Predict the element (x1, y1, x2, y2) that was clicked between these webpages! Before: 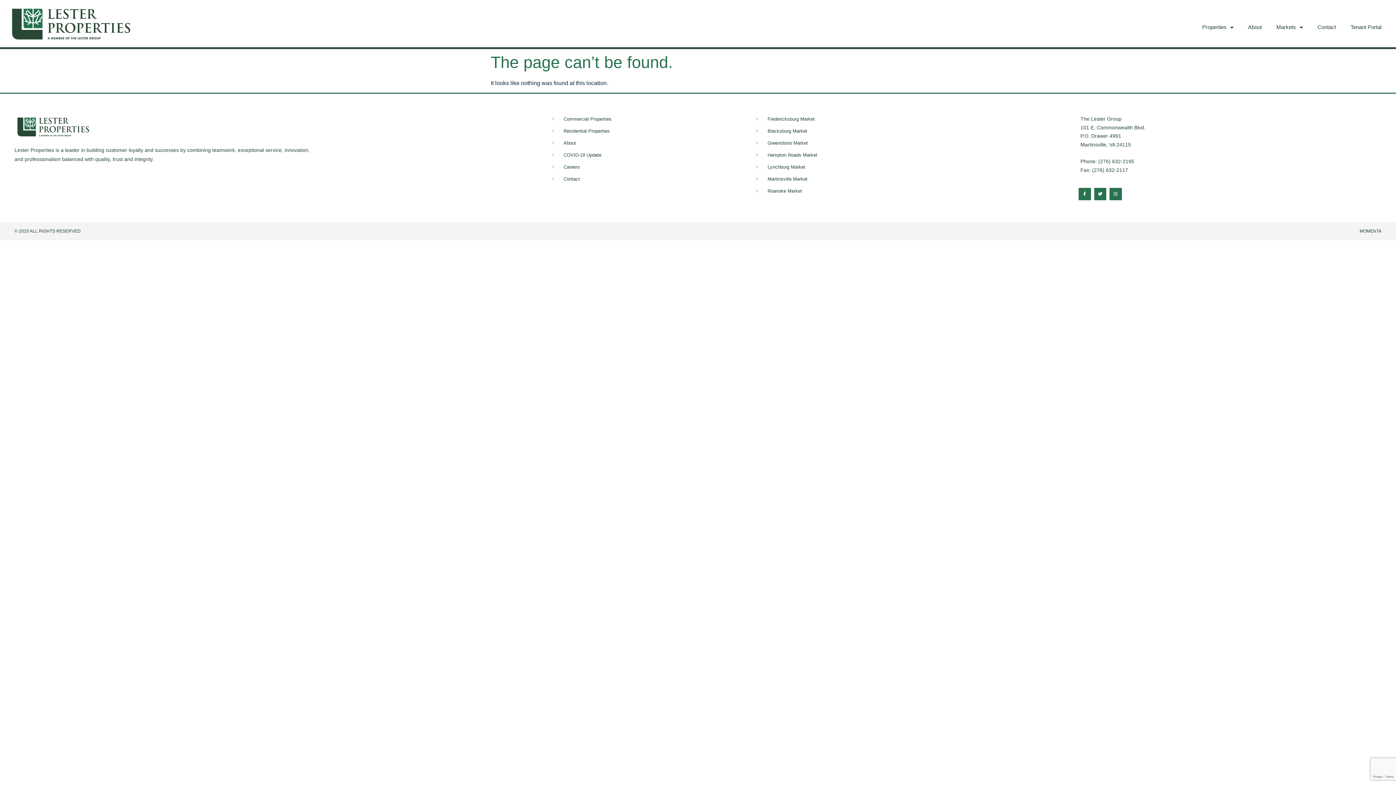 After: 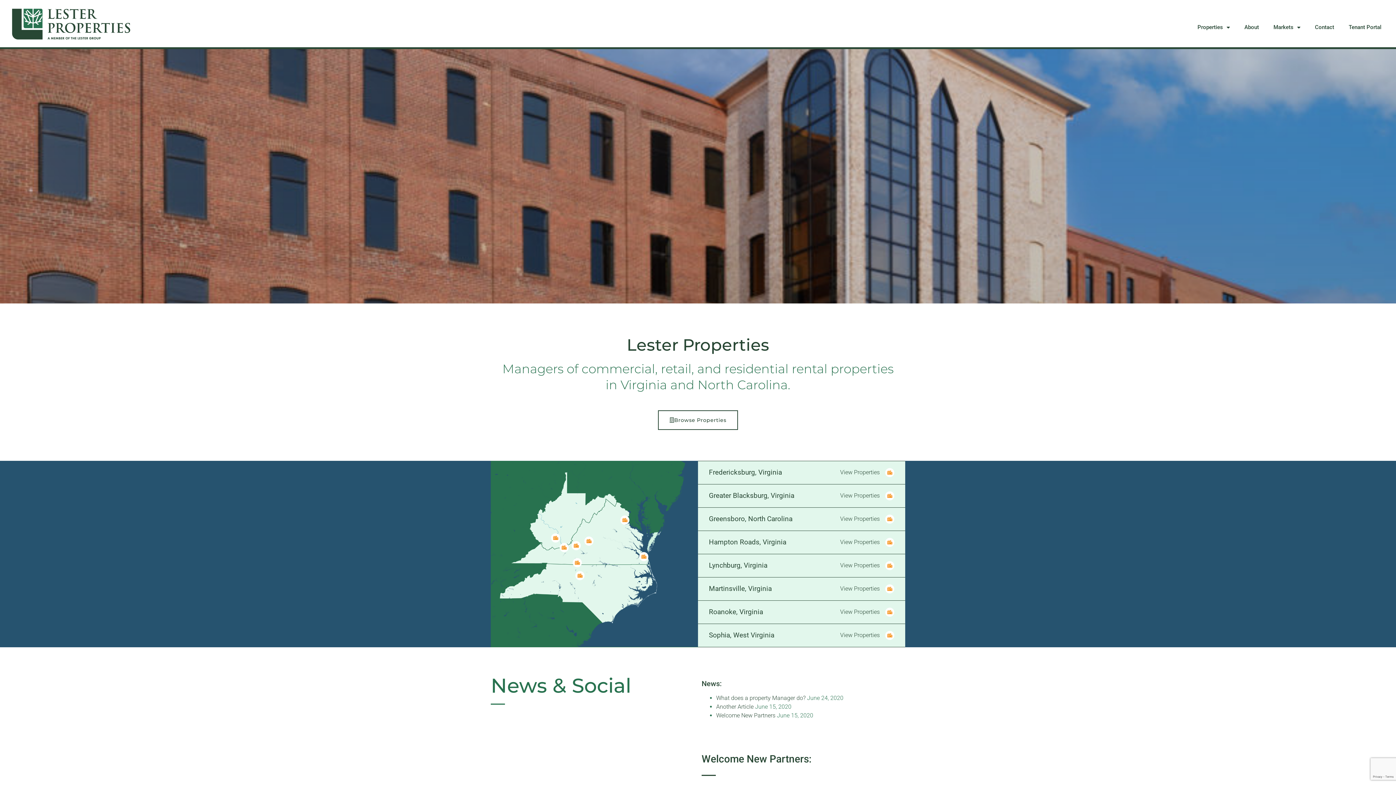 Action: bbox: (7, 5, 134, 42)